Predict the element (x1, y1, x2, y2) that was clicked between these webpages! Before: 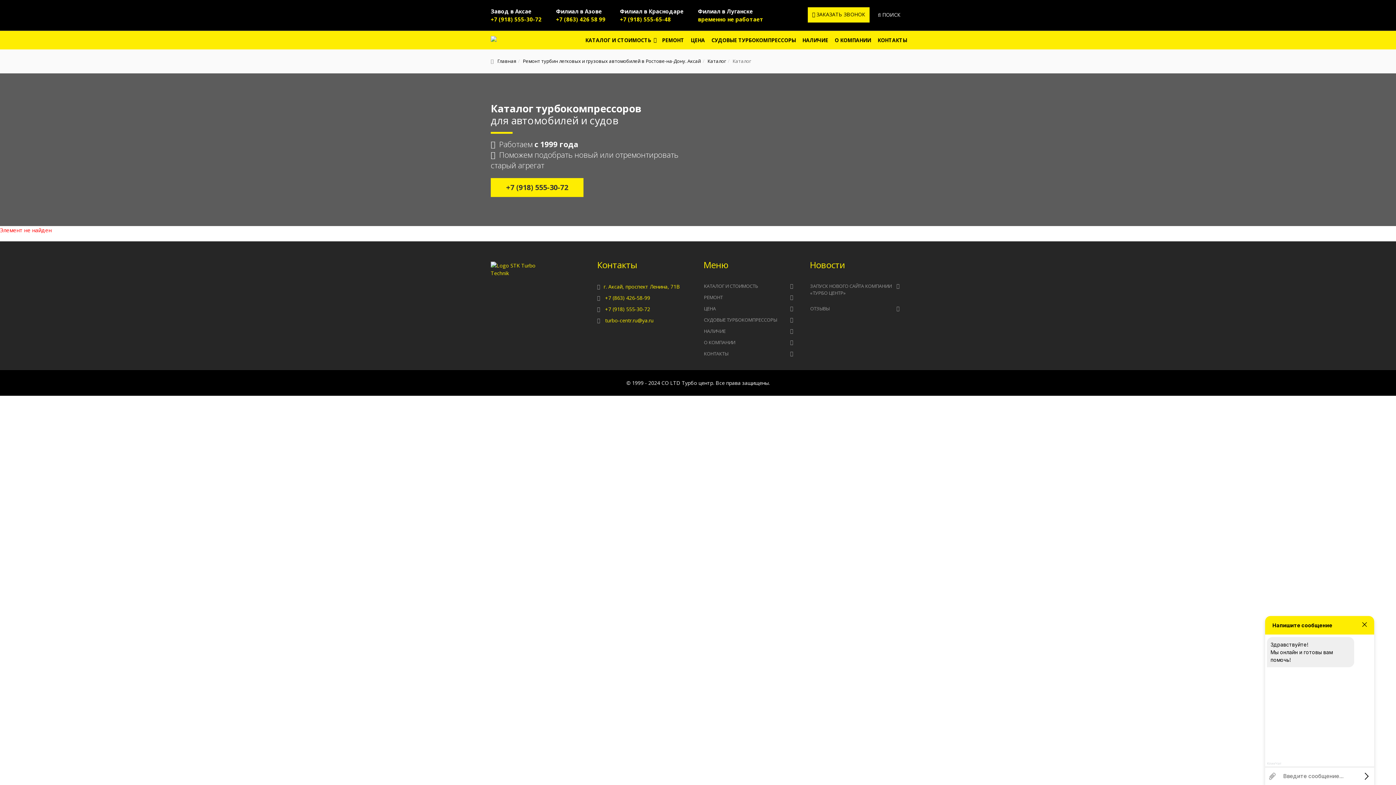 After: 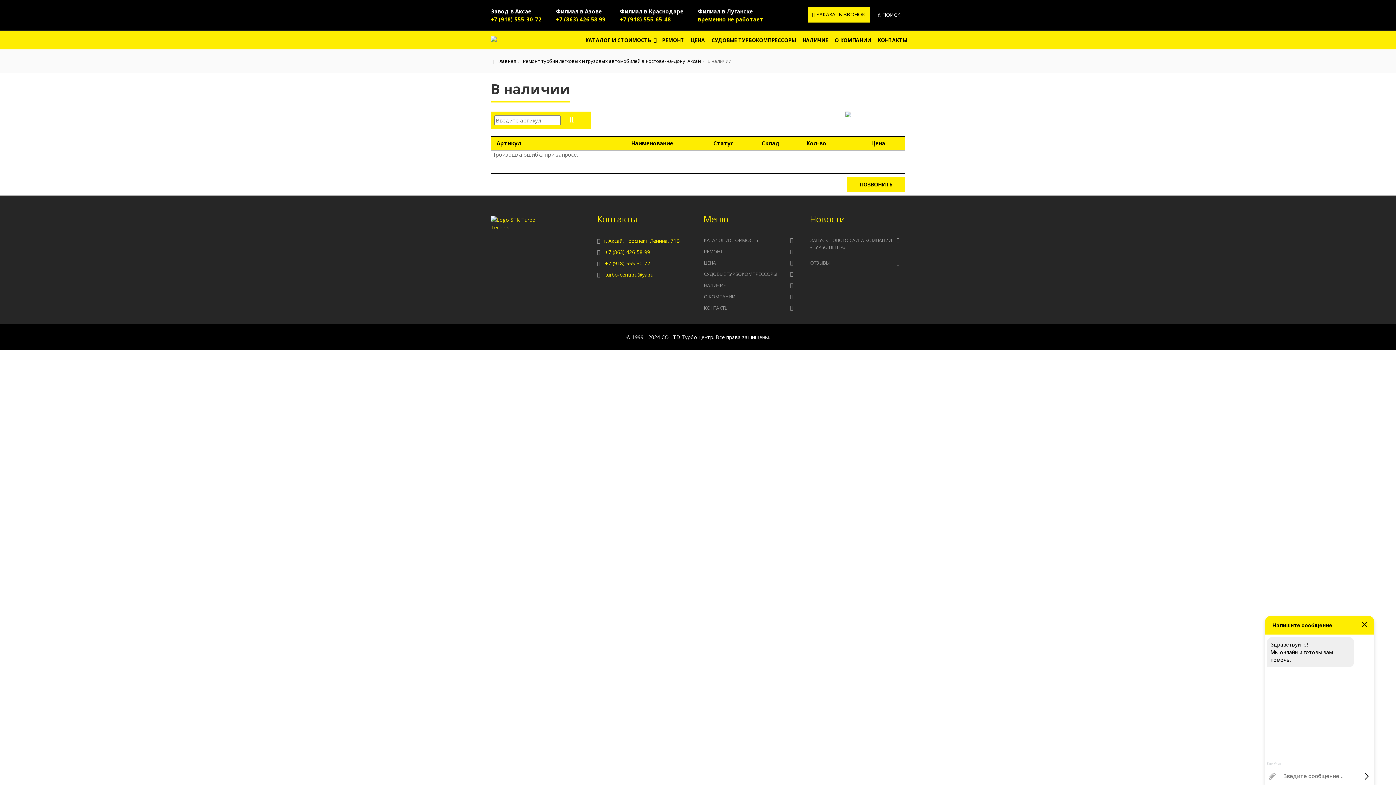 Action: bbox: (703, 326, 799, 336) label: НАЛИЧИЕ